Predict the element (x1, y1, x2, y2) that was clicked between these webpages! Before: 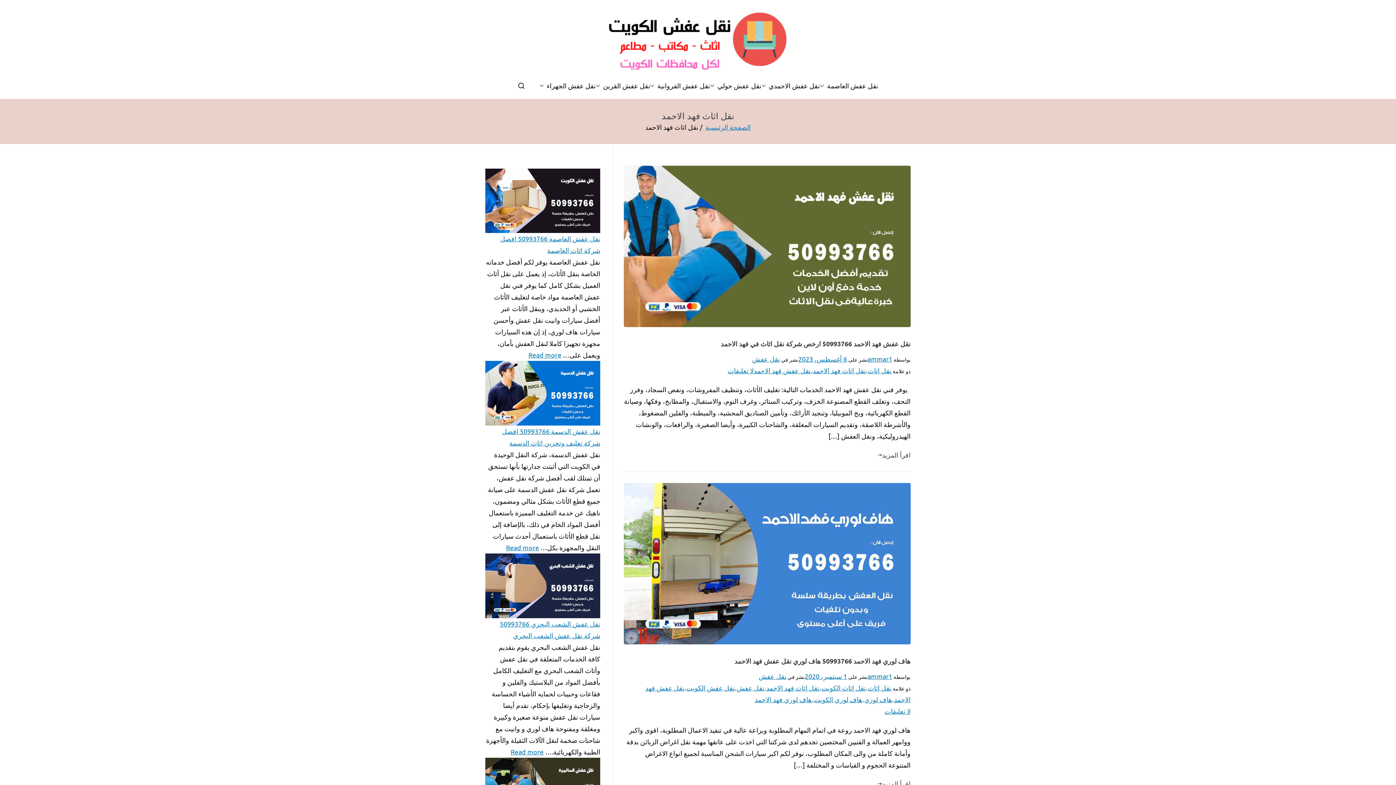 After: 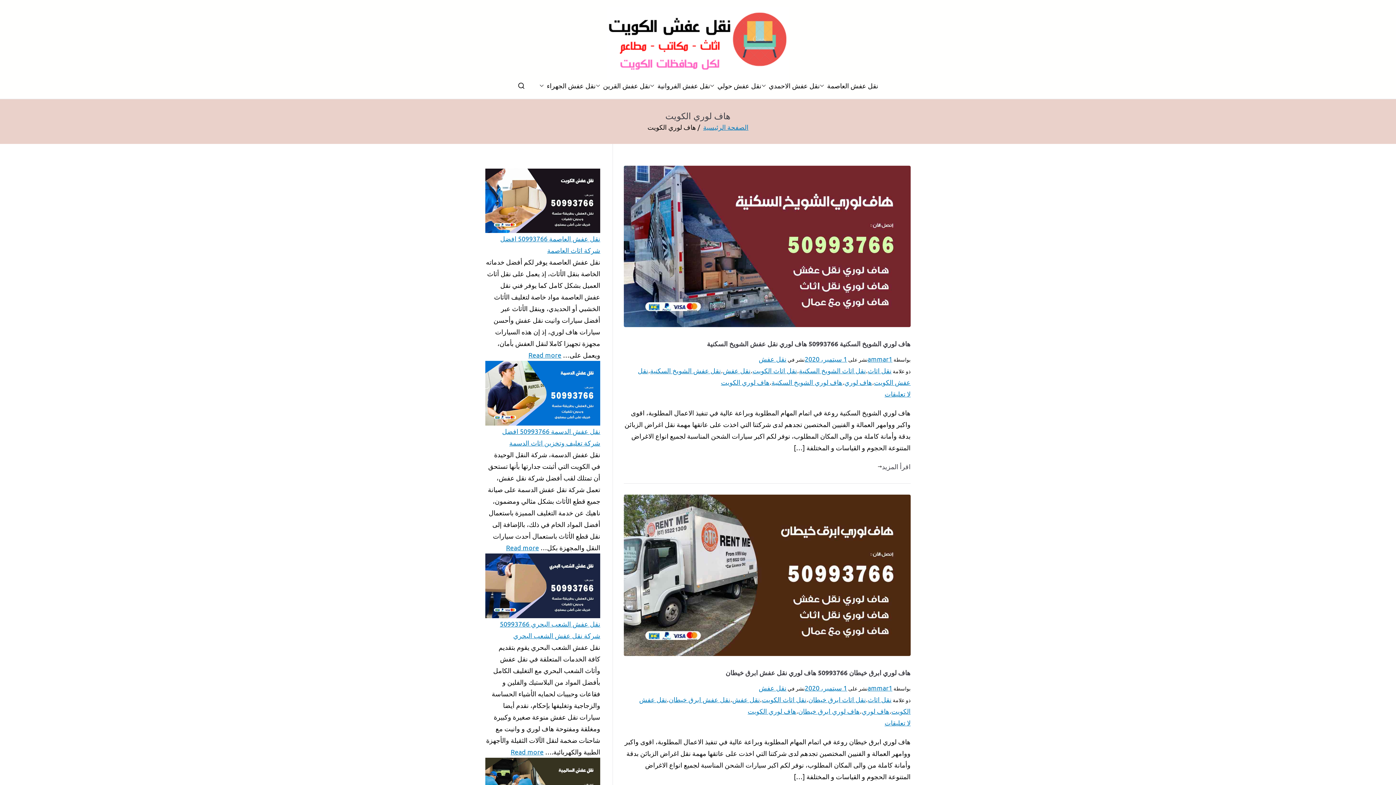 Action: label: هاف لوري الكويت bbox: (814, 695, 862, 703)